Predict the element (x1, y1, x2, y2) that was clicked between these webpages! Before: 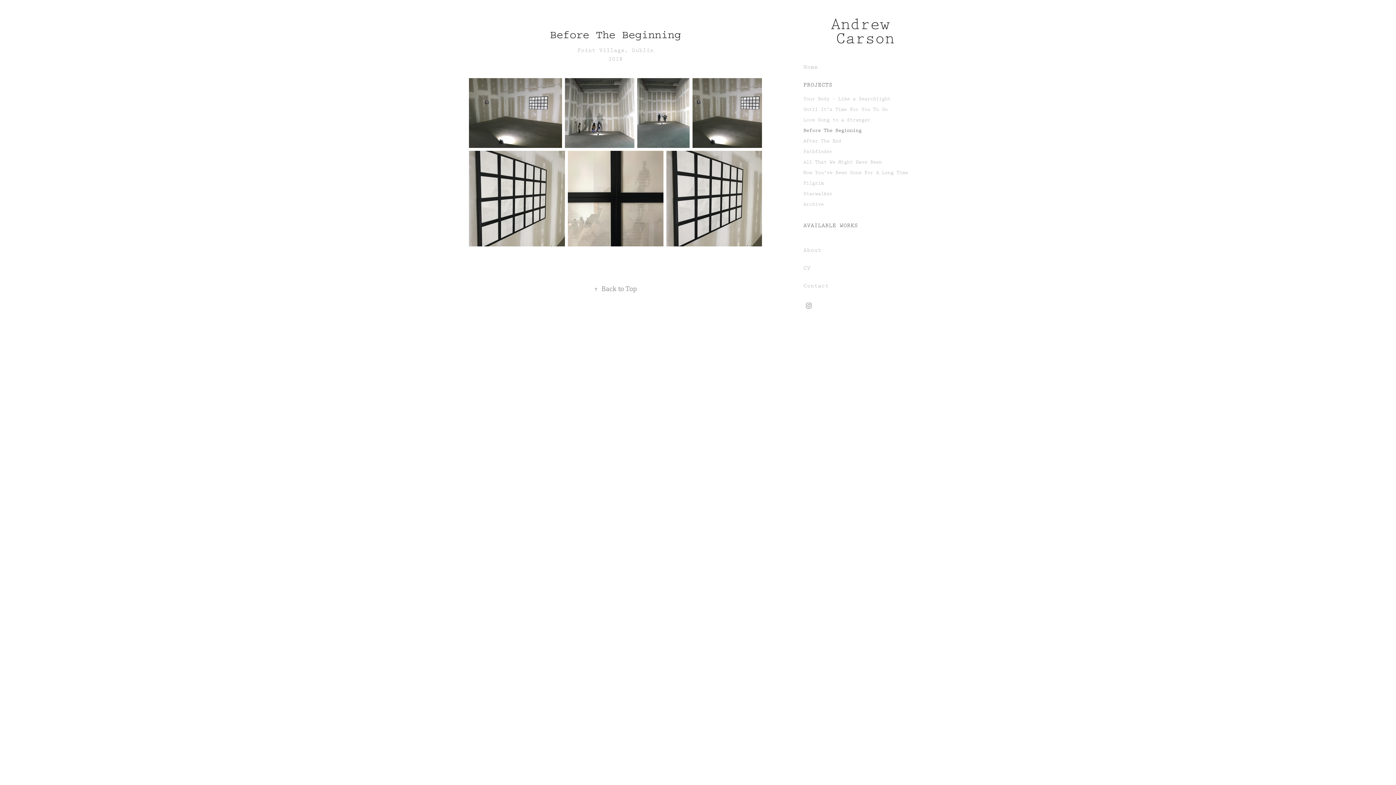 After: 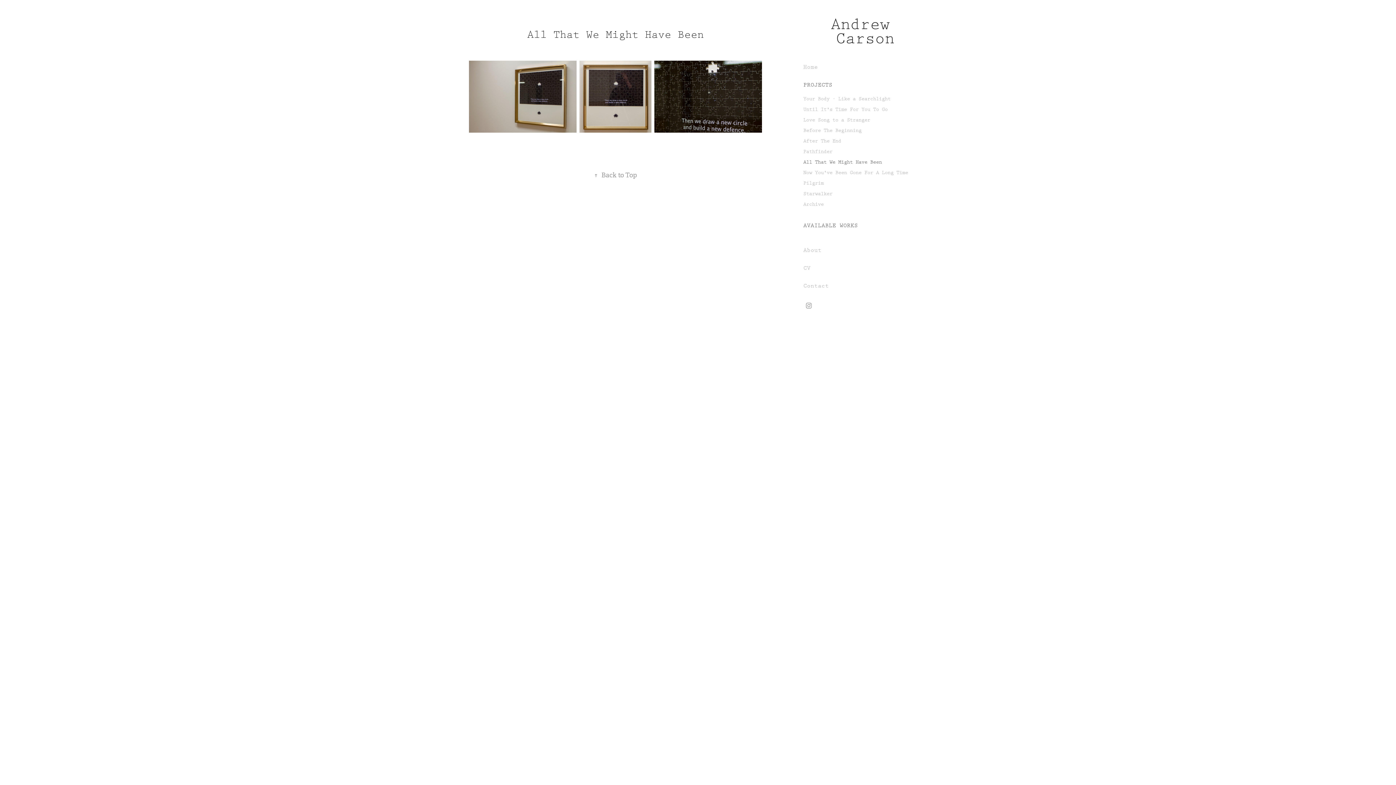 Action: bbox: (803, 159, 882, 165) label: All That We Might Have Been